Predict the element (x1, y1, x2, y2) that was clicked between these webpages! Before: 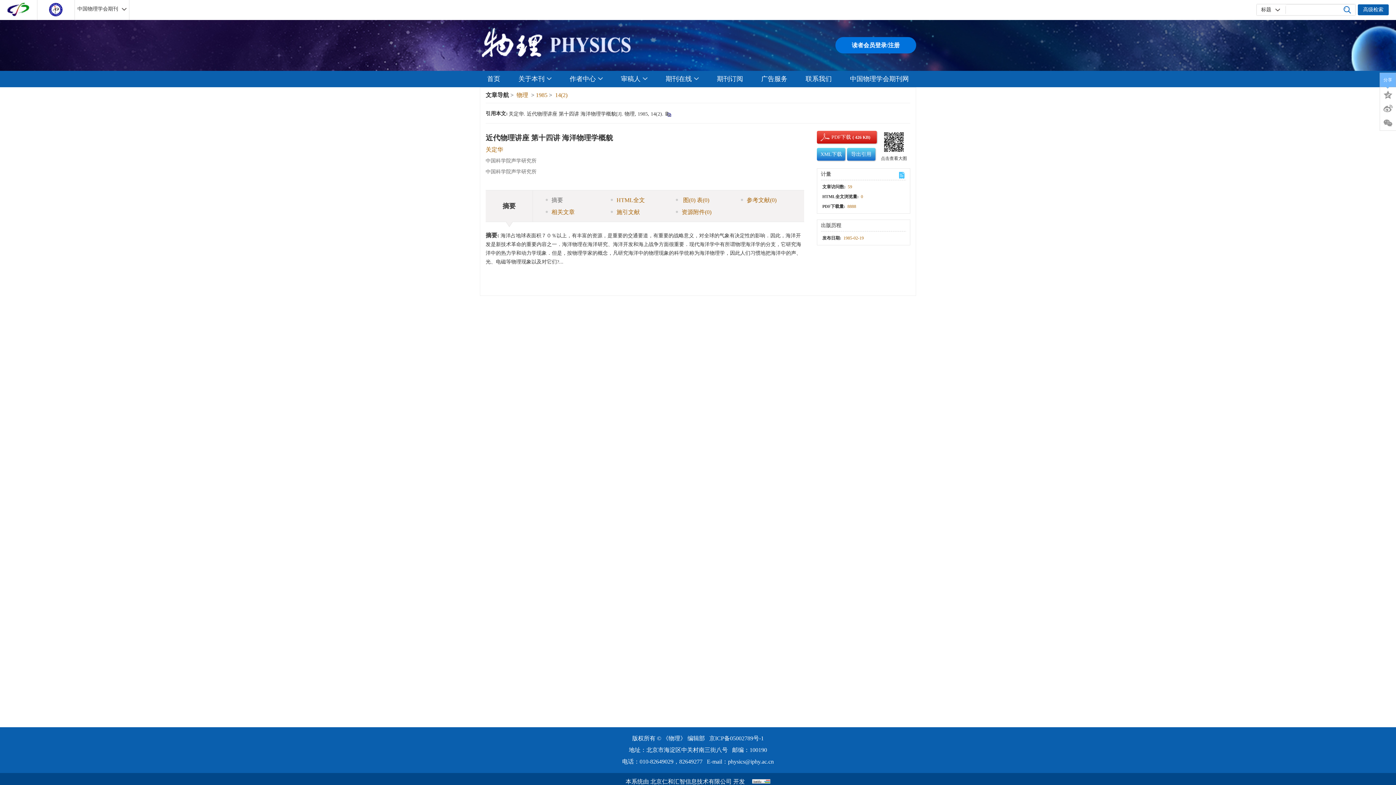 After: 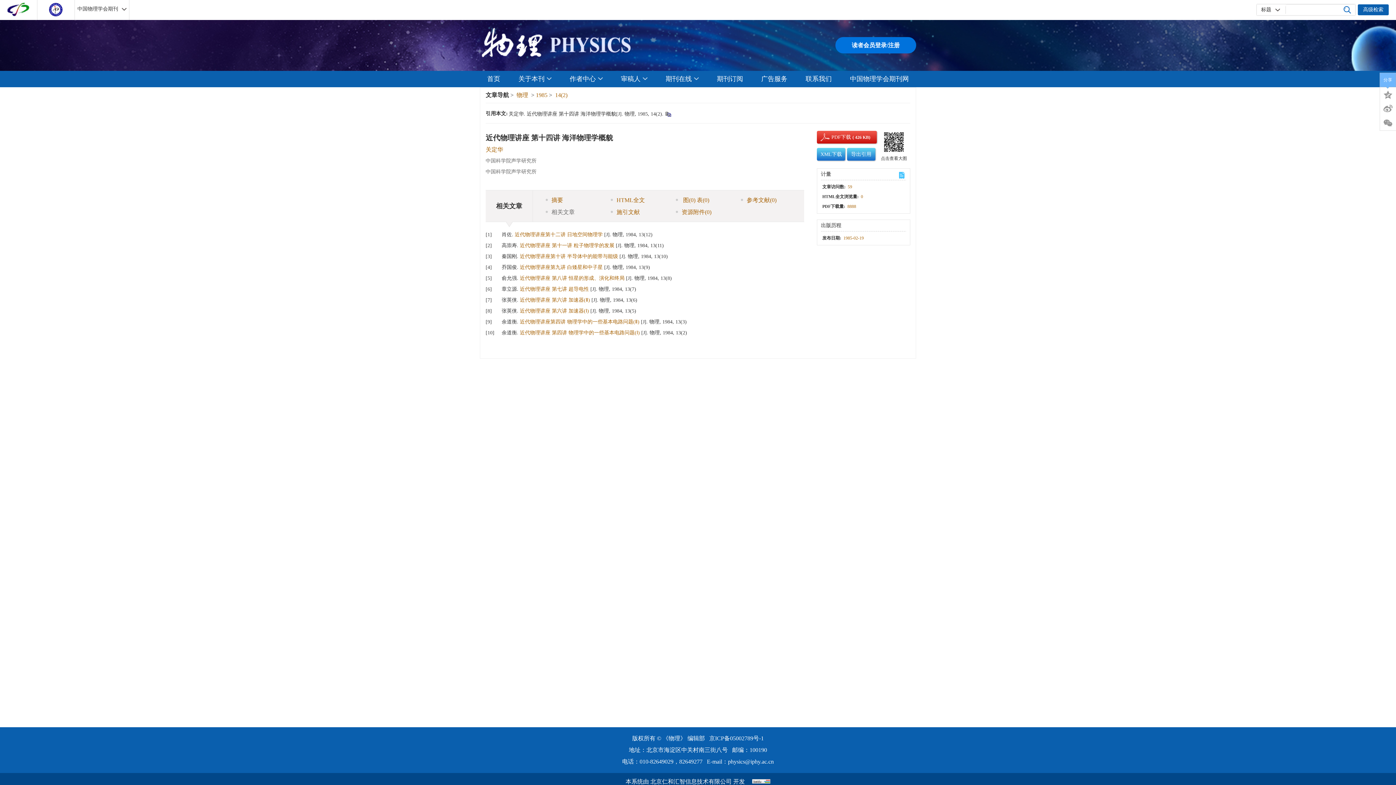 Action: label: 相关文章 bbox: (544, 206, 609, 218)